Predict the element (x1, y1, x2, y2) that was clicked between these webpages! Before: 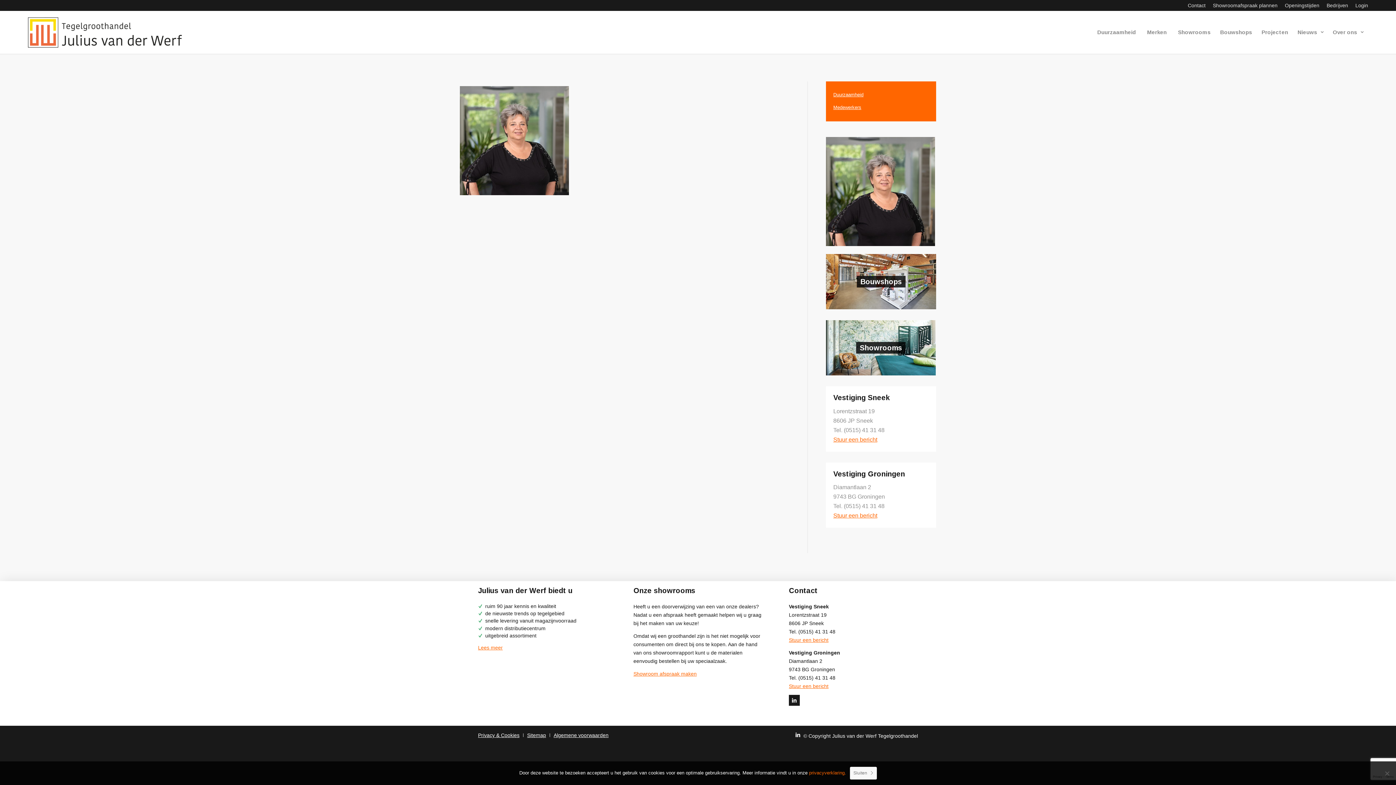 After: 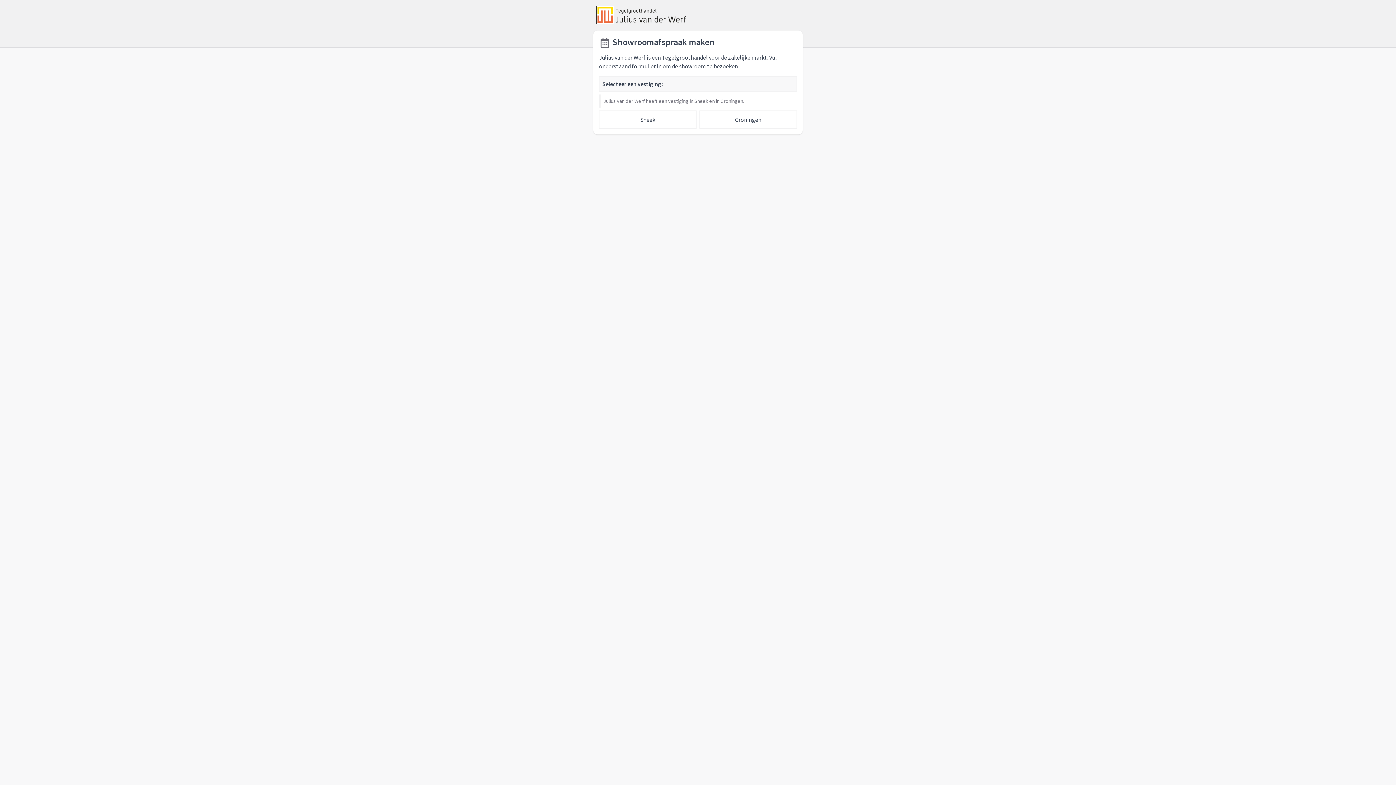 Action: bbox: (1213, 0, 1277, 10) label: Showroomafspraak plannen